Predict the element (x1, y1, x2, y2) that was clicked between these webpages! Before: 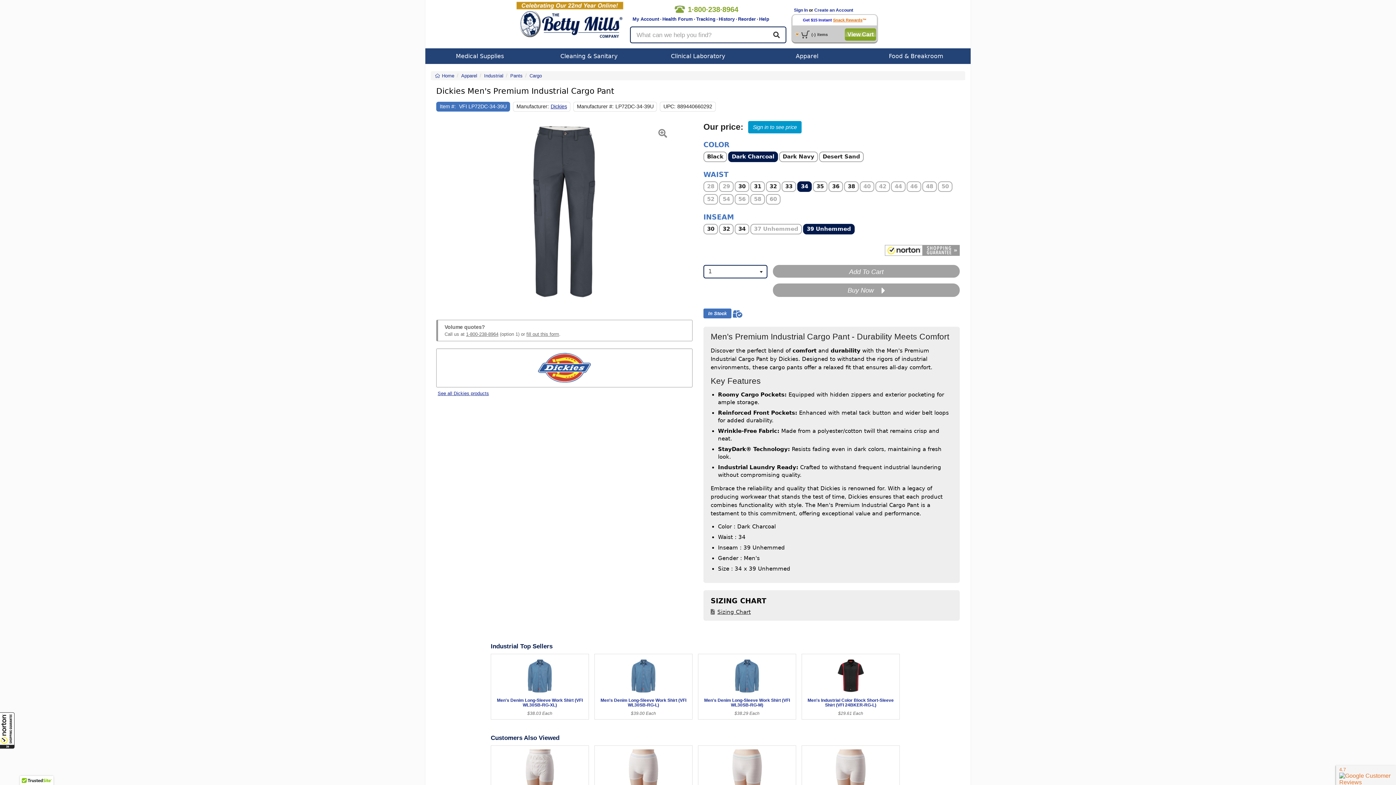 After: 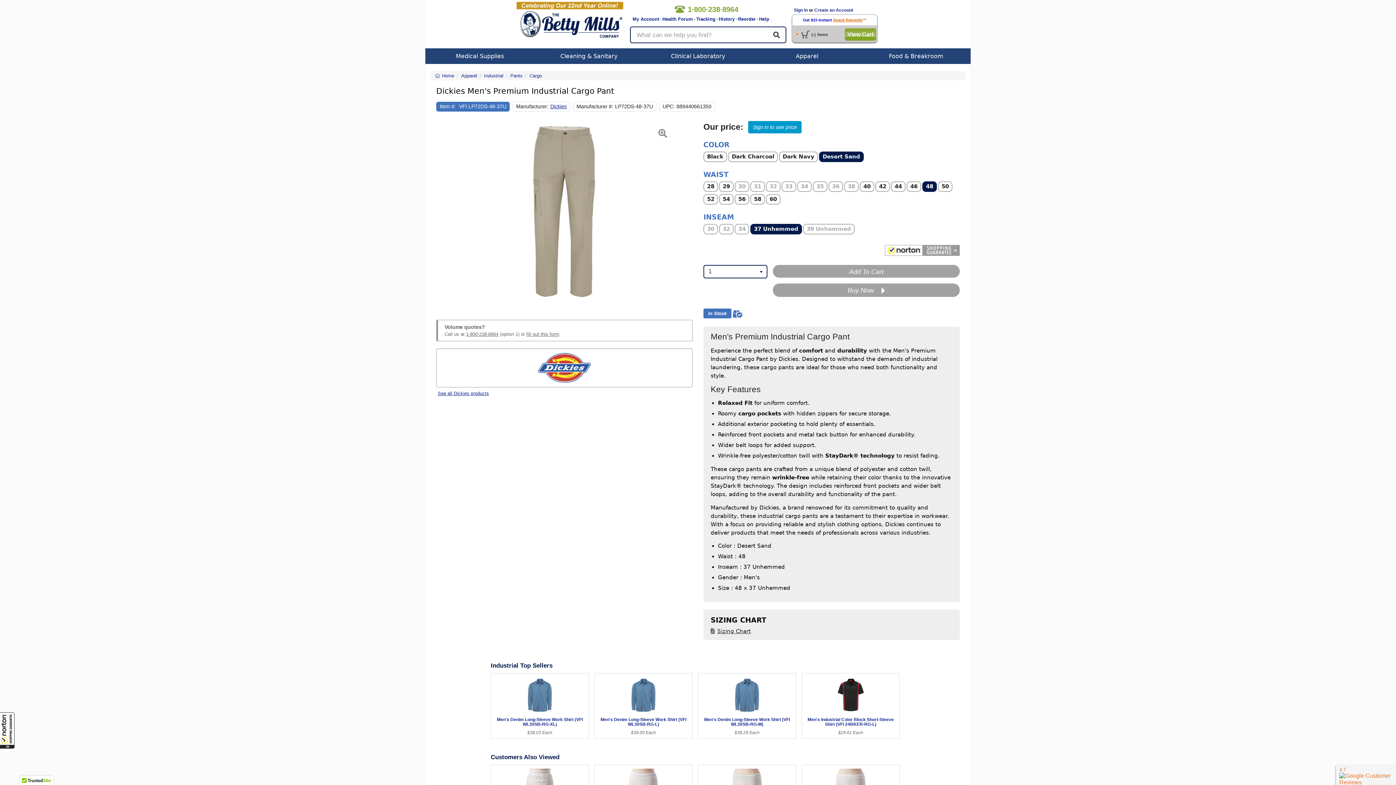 Action: label: 48 bbox: (922, 181, 937, 191)